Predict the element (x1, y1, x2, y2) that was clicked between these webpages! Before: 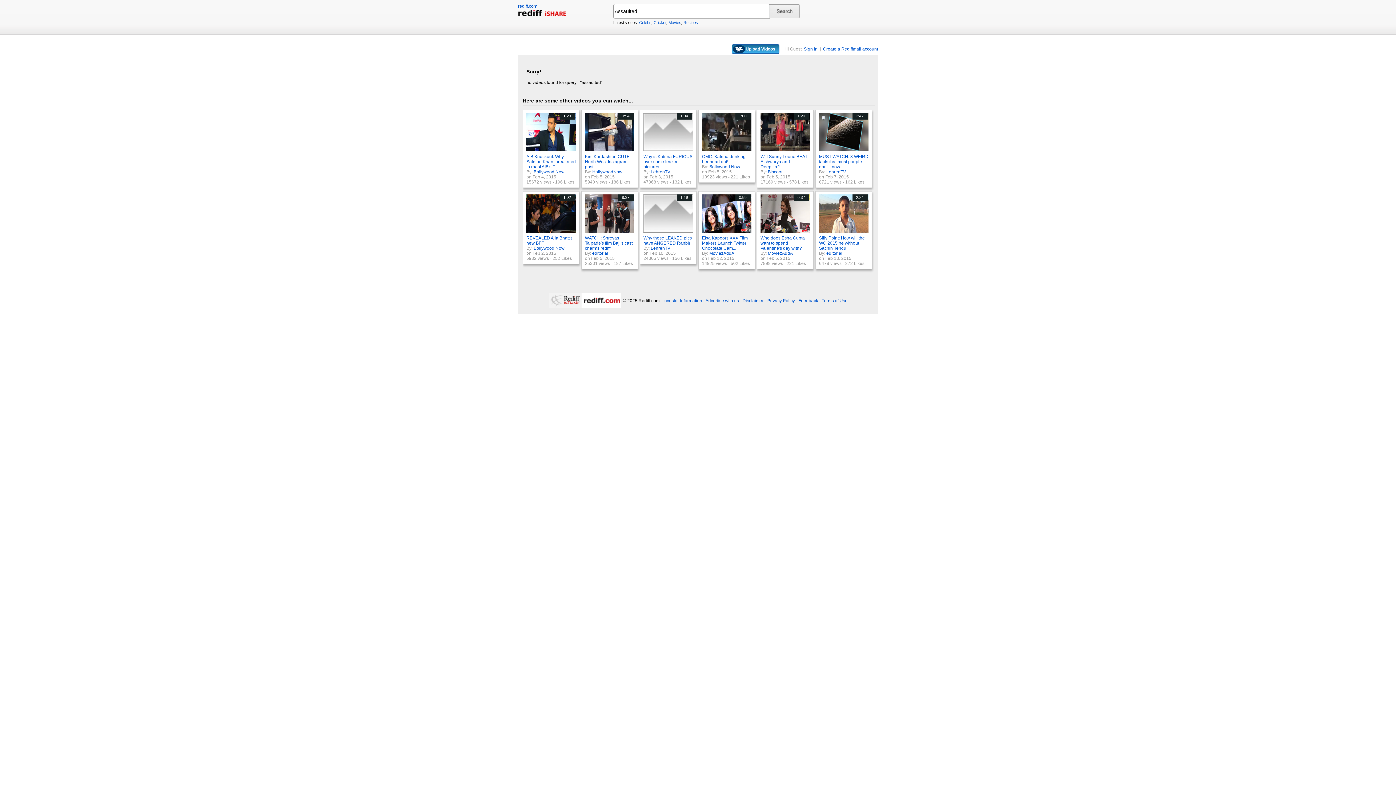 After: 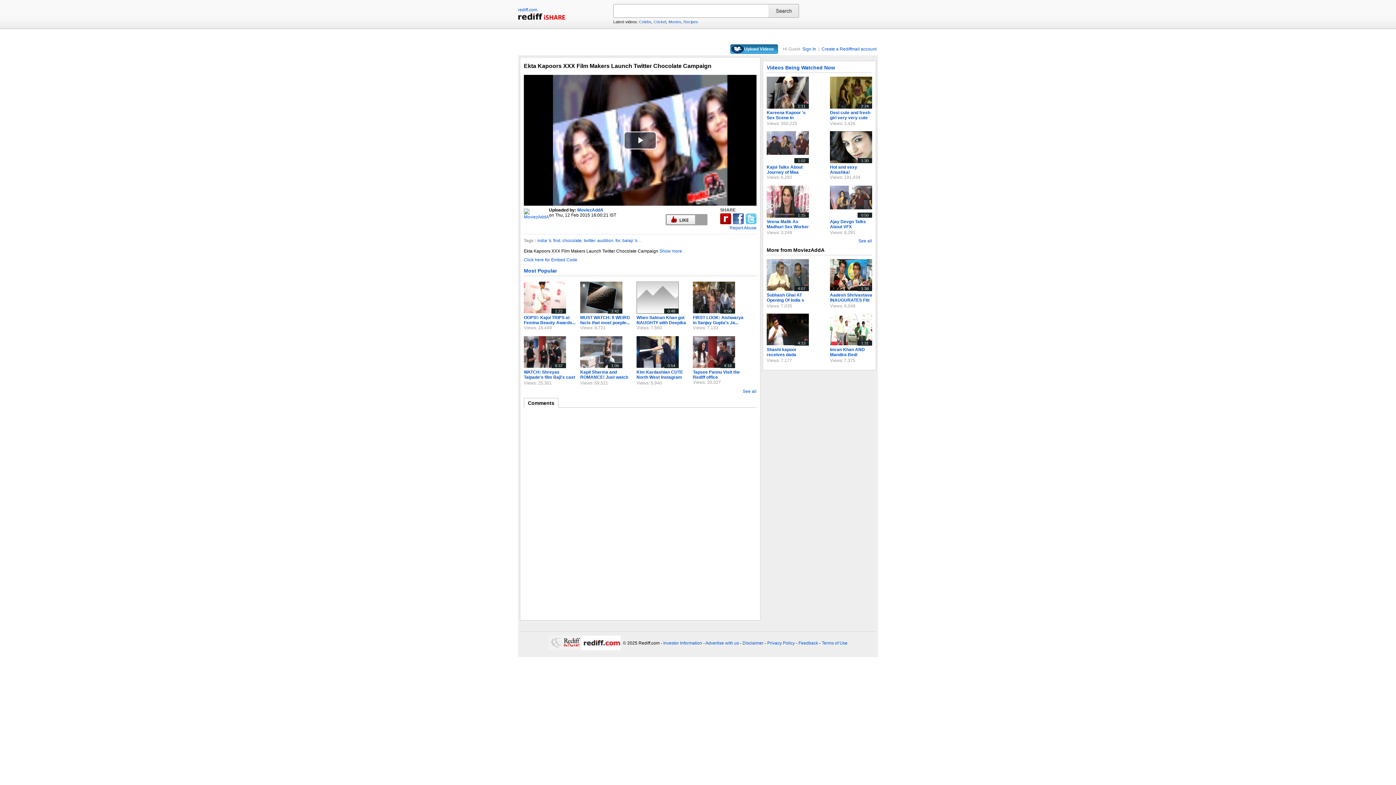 Action: label: Ekta Kapoors XXX Film Makers Launch Twitter Chocolate Cam... bbox: (702, 235, 748, 250)